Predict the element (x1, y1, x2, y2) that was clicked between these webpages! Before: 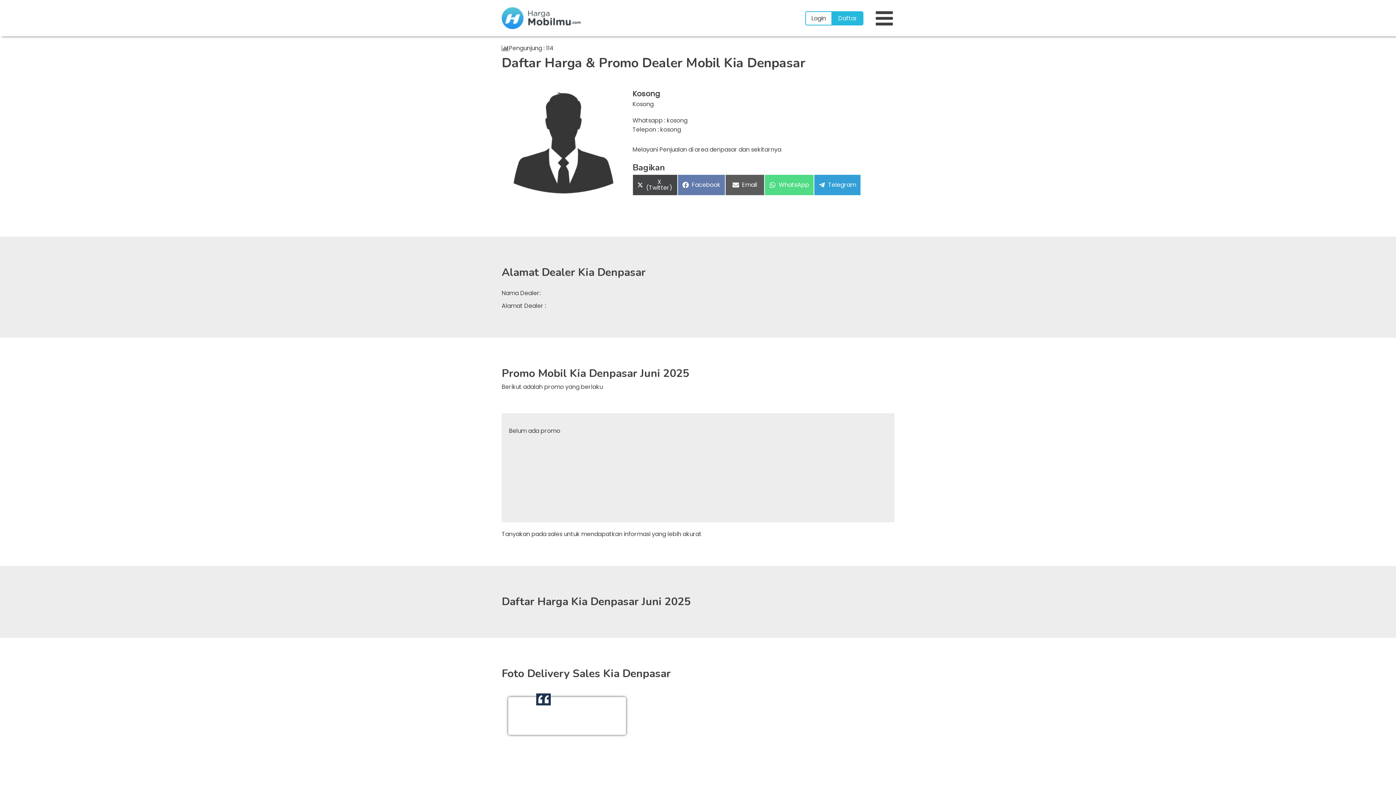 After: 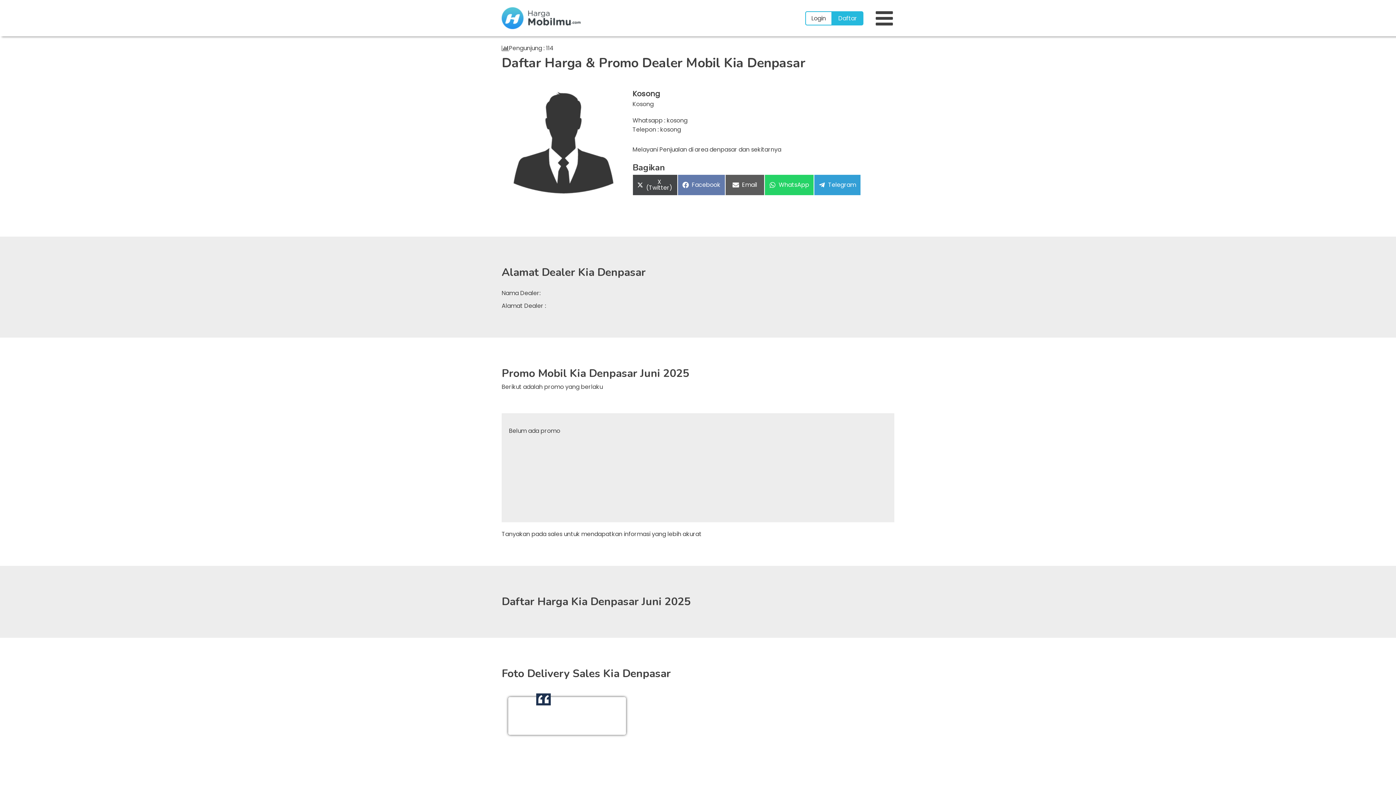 Action: label: Share on
WhatsApp bbox: (764, 174, 814, 195)